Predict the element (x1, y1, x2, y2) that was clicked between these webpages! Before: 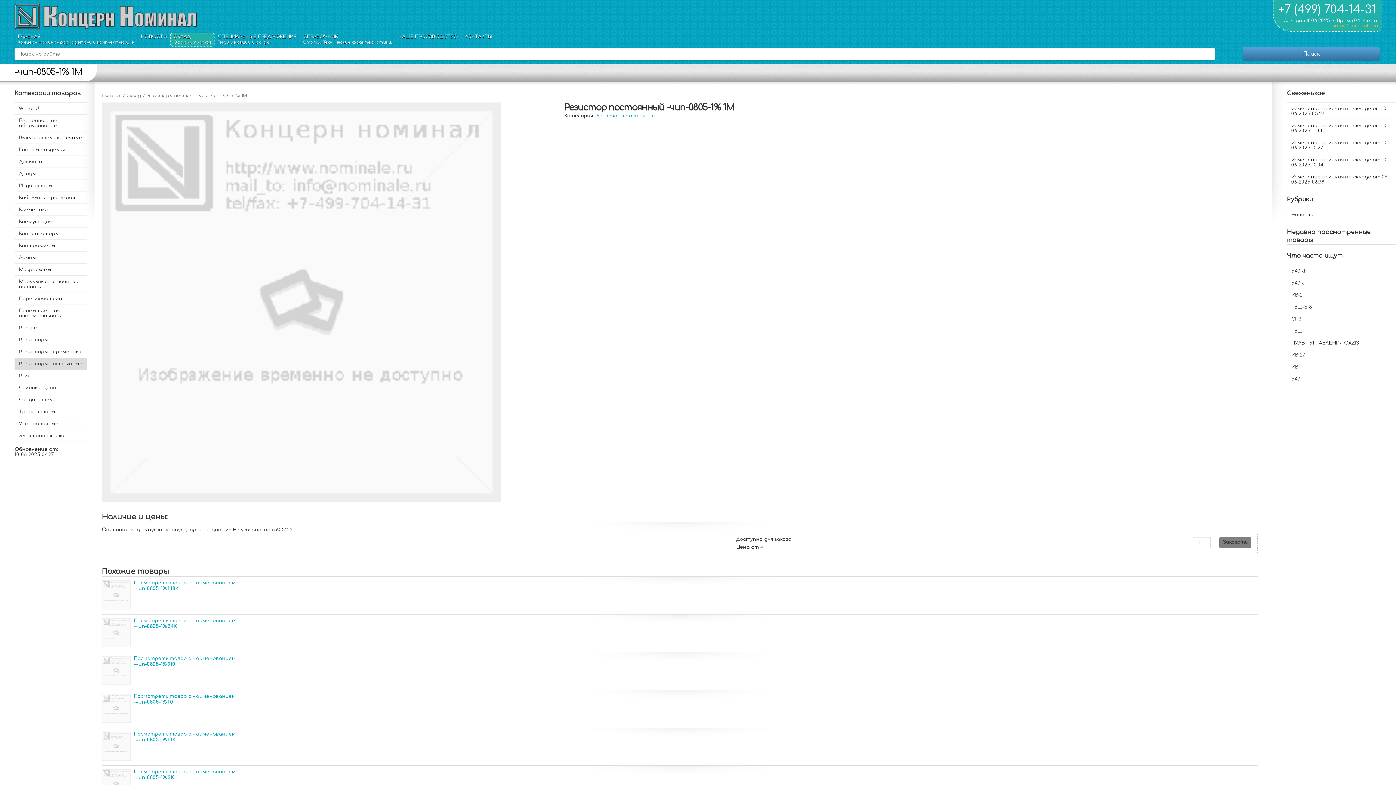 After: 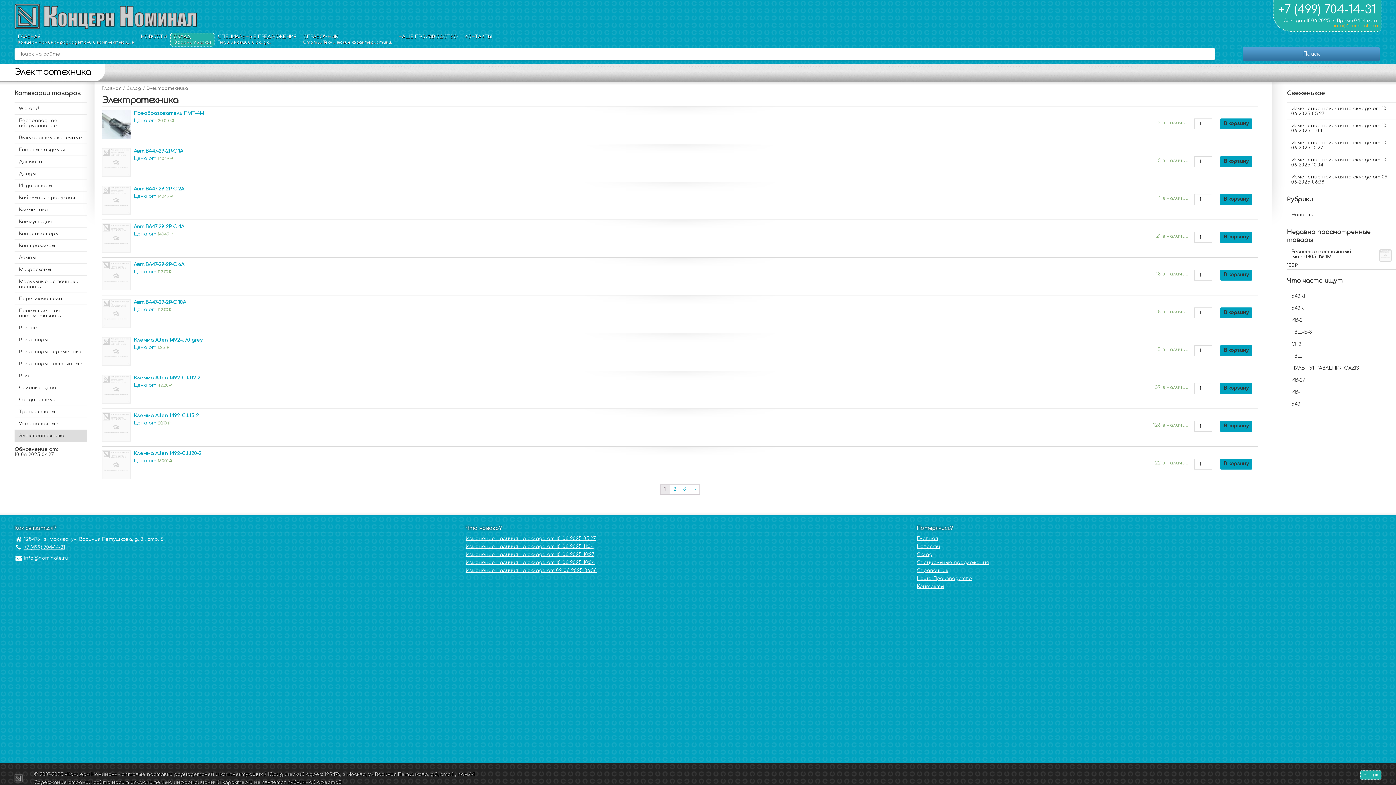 Action: label: Электротехника bbox: (14, 429, 87, 441)